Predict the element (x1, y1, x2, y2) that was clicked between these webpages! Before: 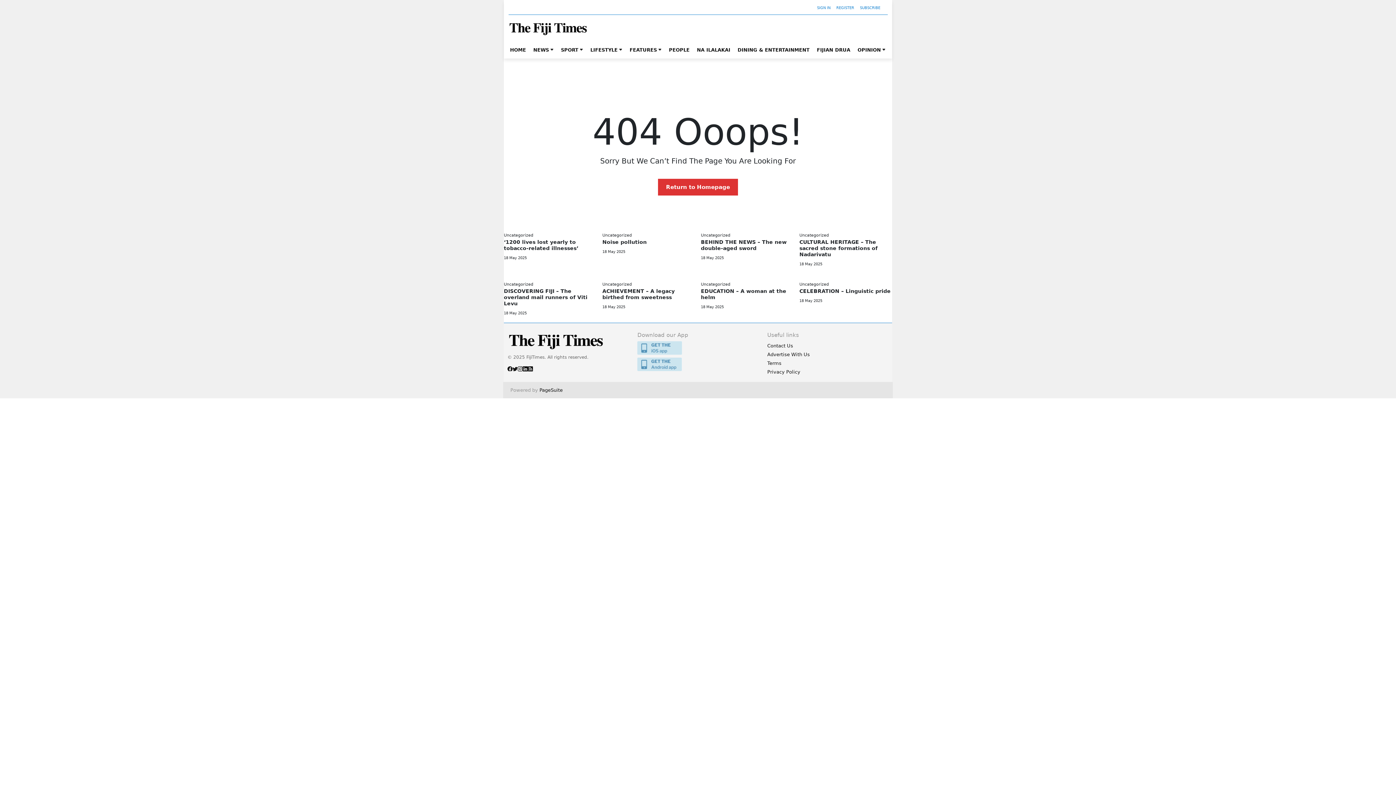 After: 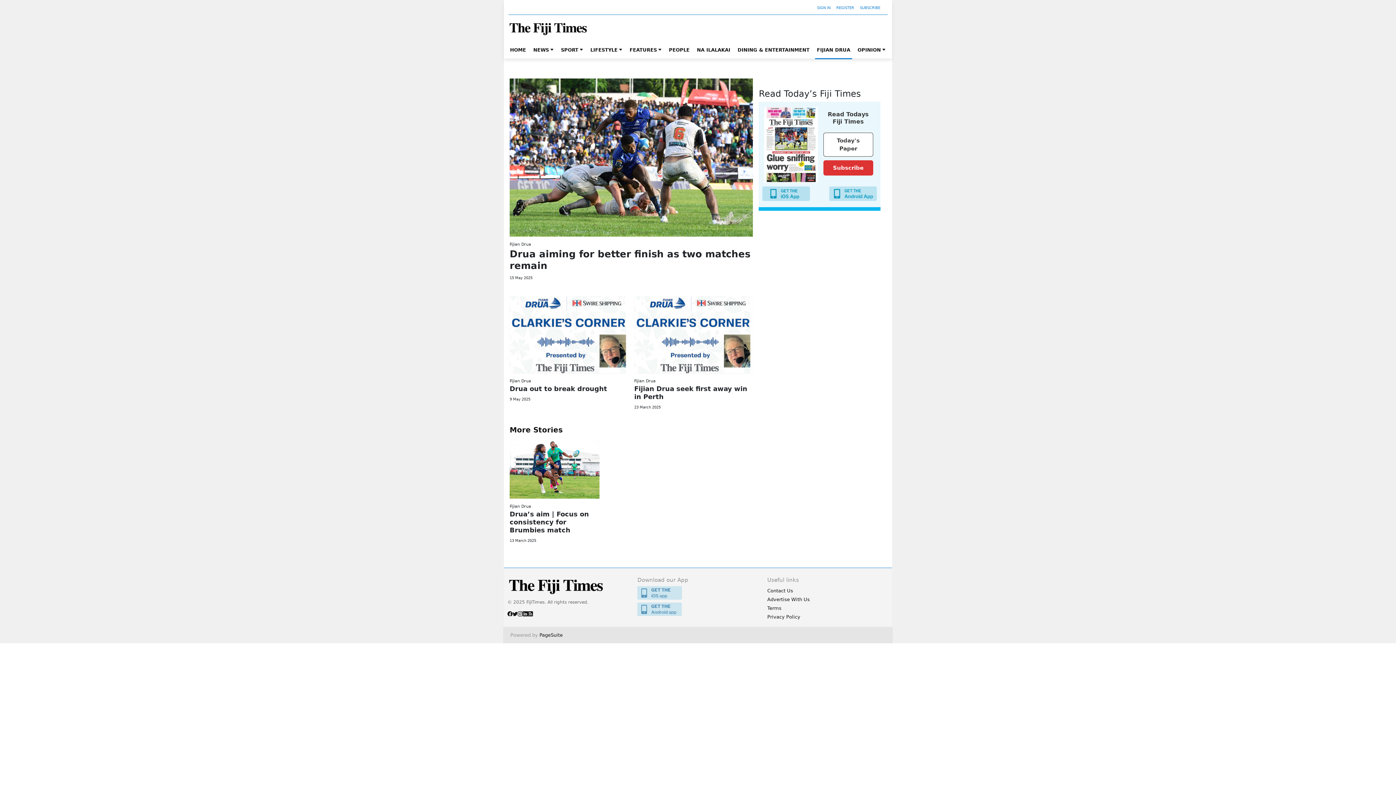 Action: label: FIJIAN DRUA bbox: (815, 42, 852, 57)